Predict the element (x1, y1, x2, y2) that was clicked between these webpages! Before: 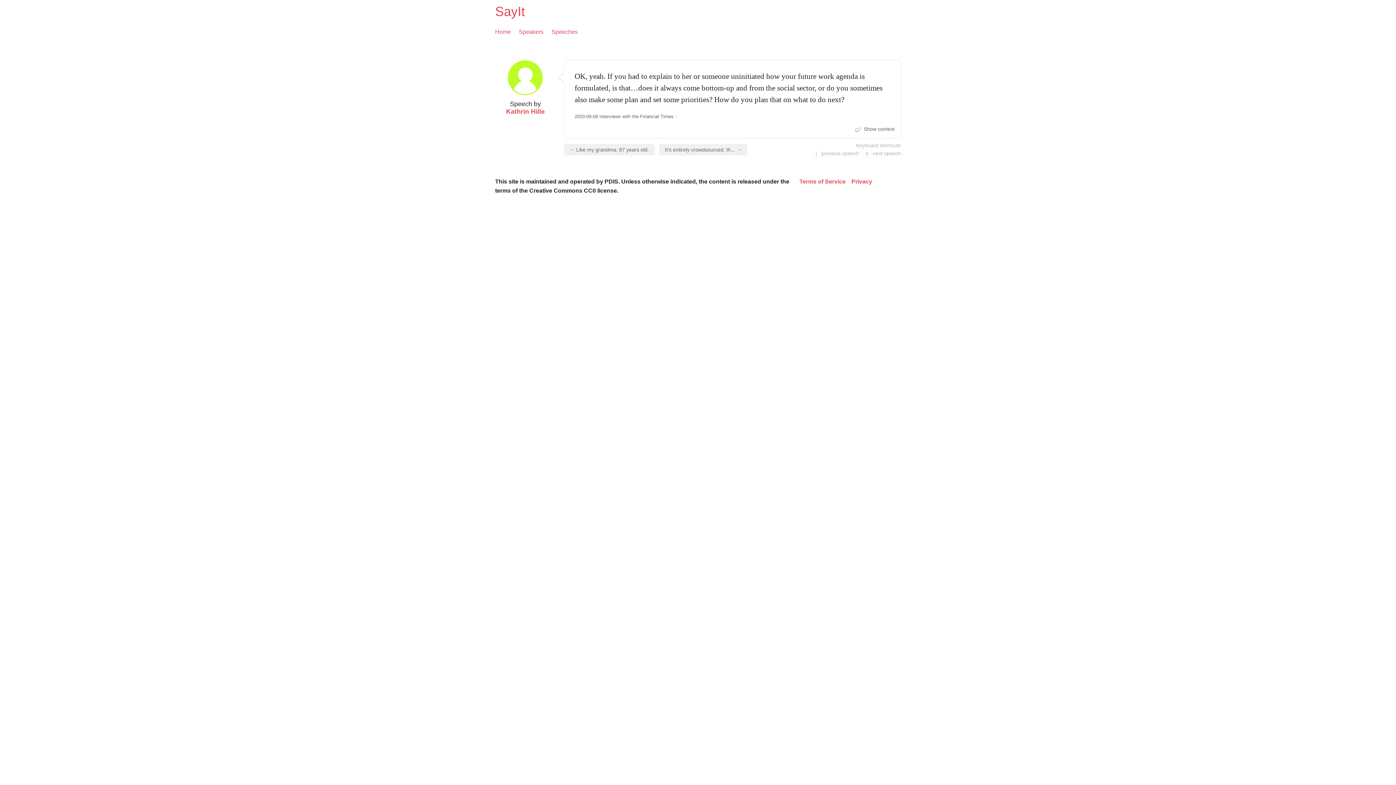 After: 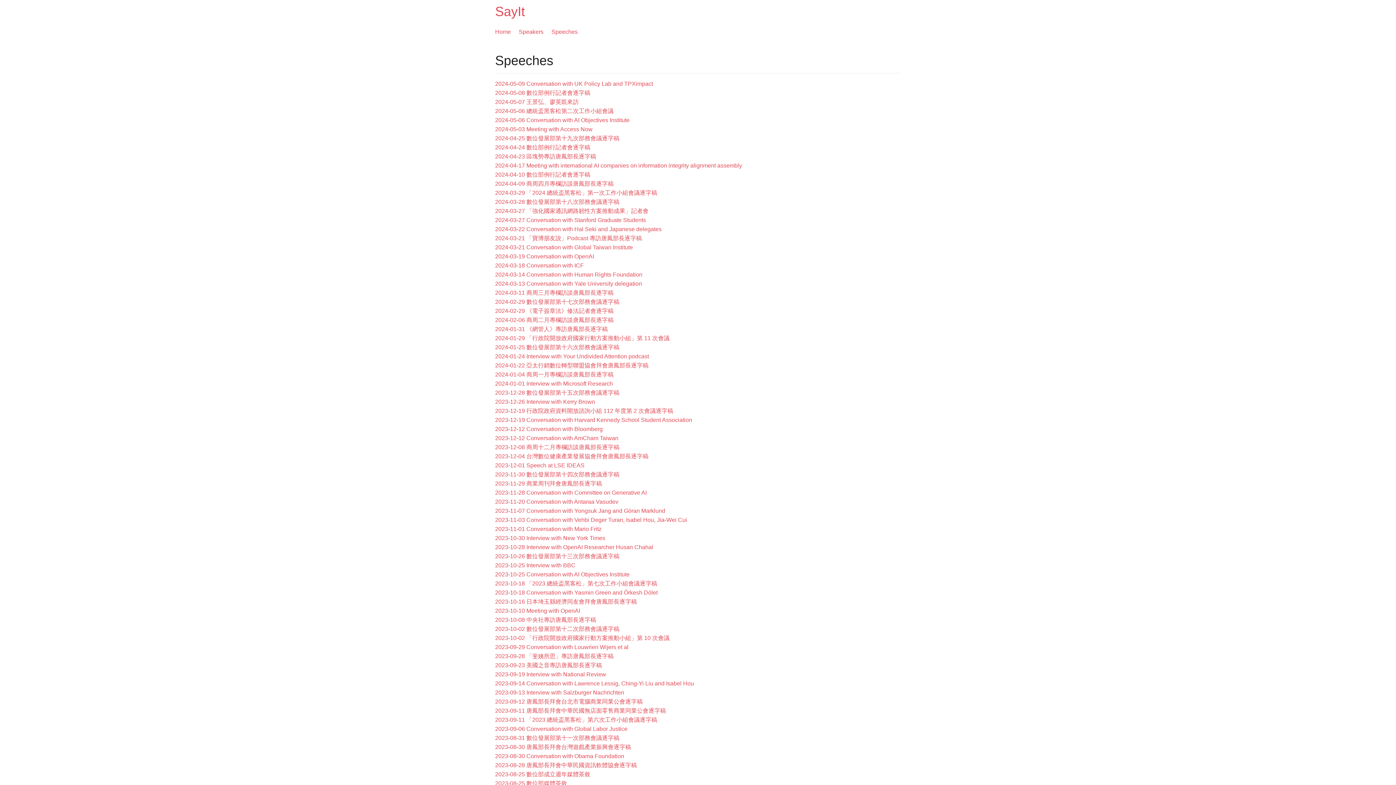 Action: label: Speeches bbox: (551, 27, 577, 36)